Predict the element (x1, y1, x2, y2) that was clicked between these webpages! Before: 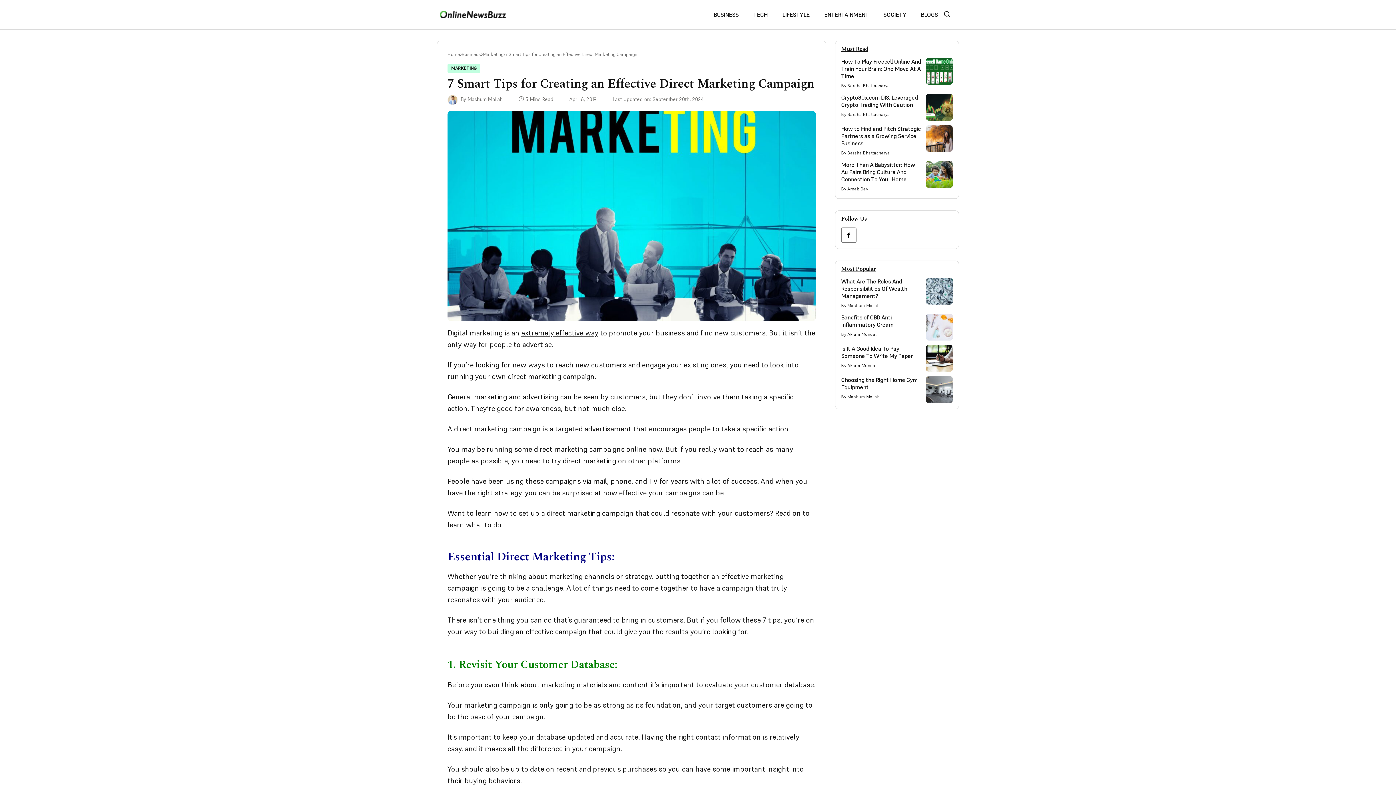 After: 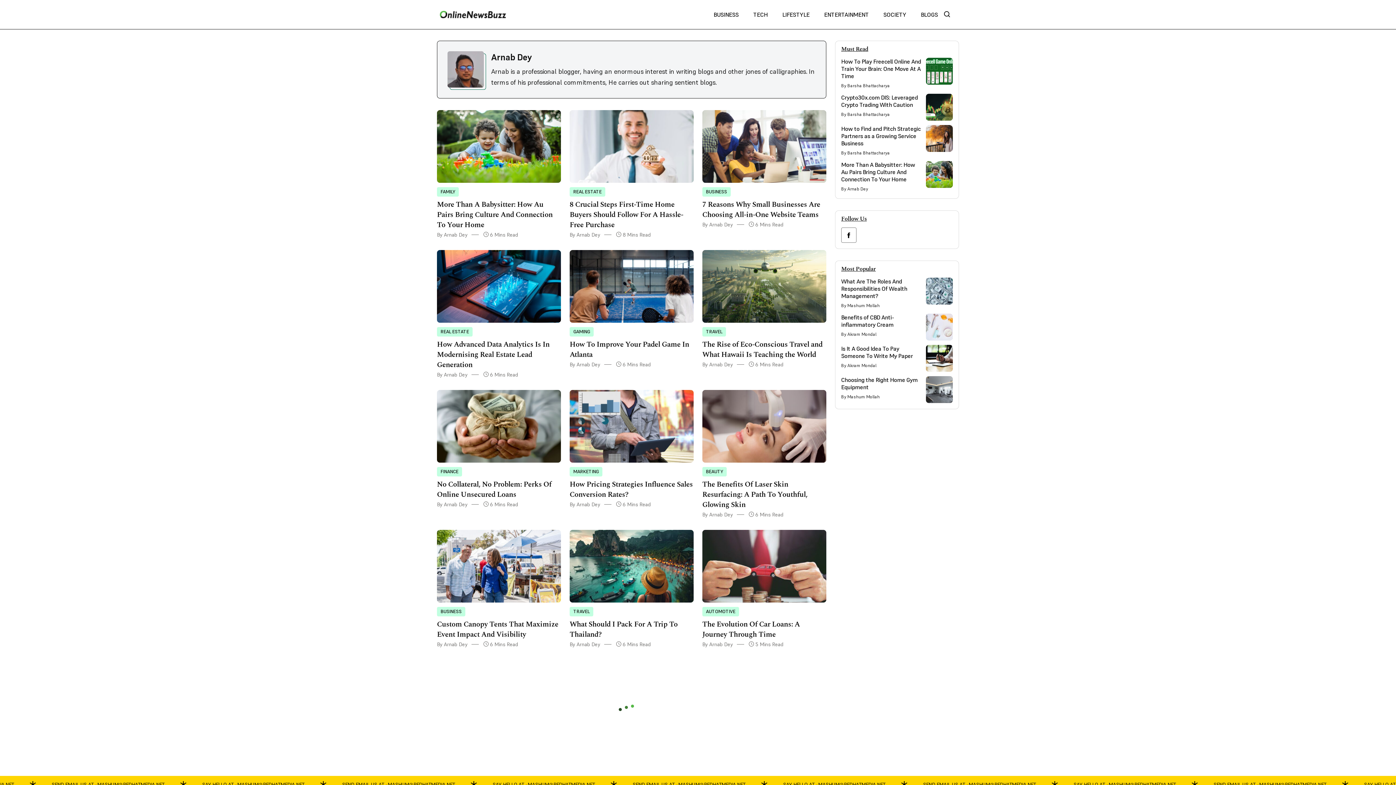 Action: bbox: (841, 186, 868, 191) label: By Arnab Dey